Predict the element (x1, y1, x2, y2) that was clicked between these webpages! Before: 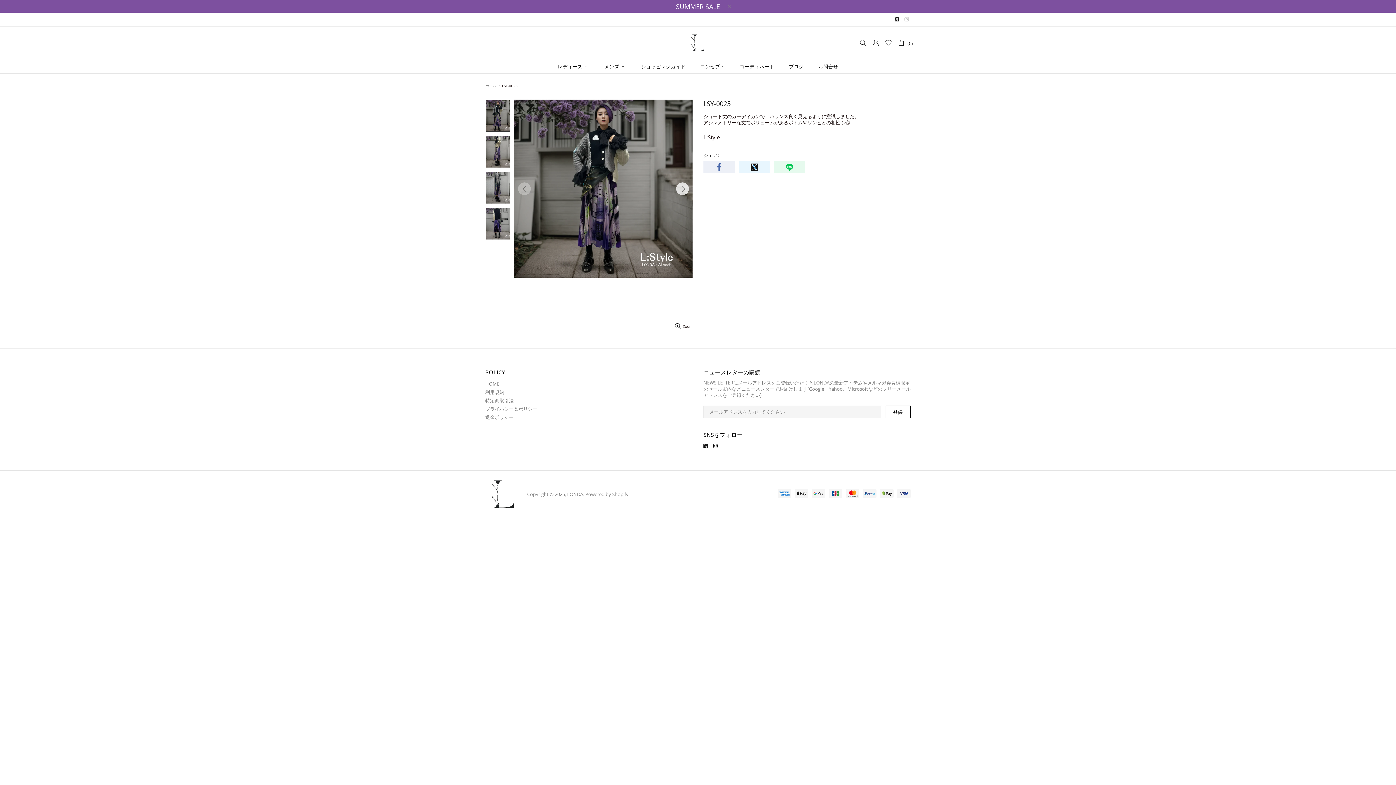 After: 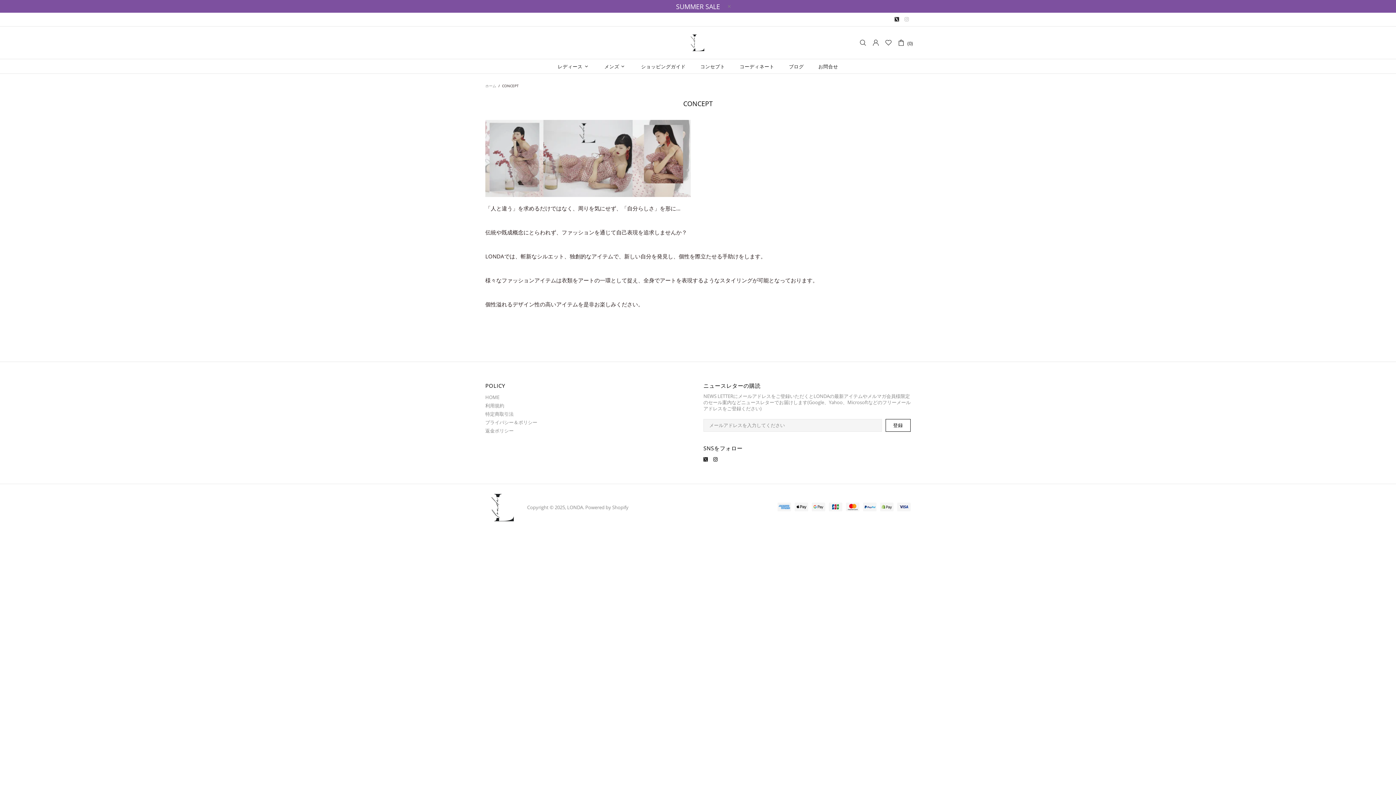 Action: bbox: (693, 59, 732, 73) label: コンセプト